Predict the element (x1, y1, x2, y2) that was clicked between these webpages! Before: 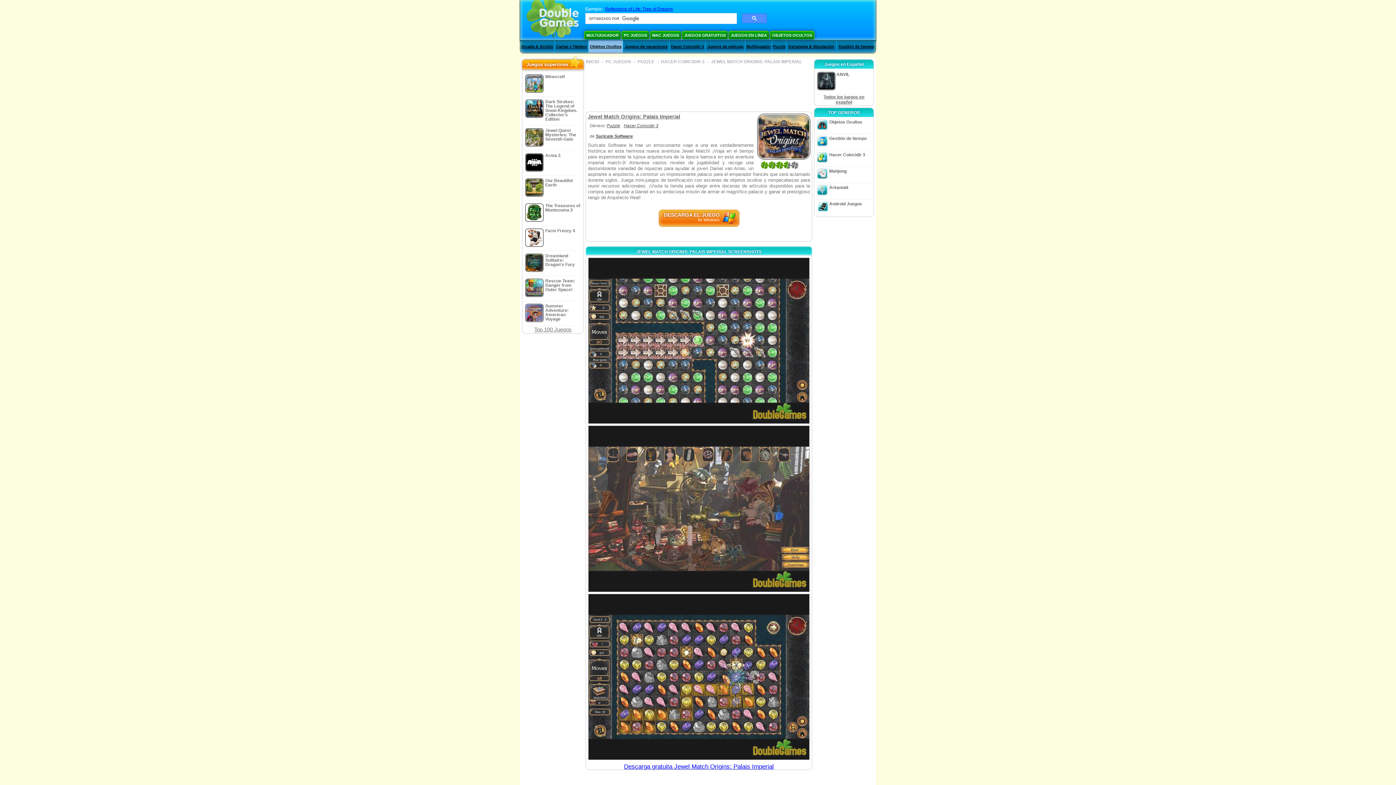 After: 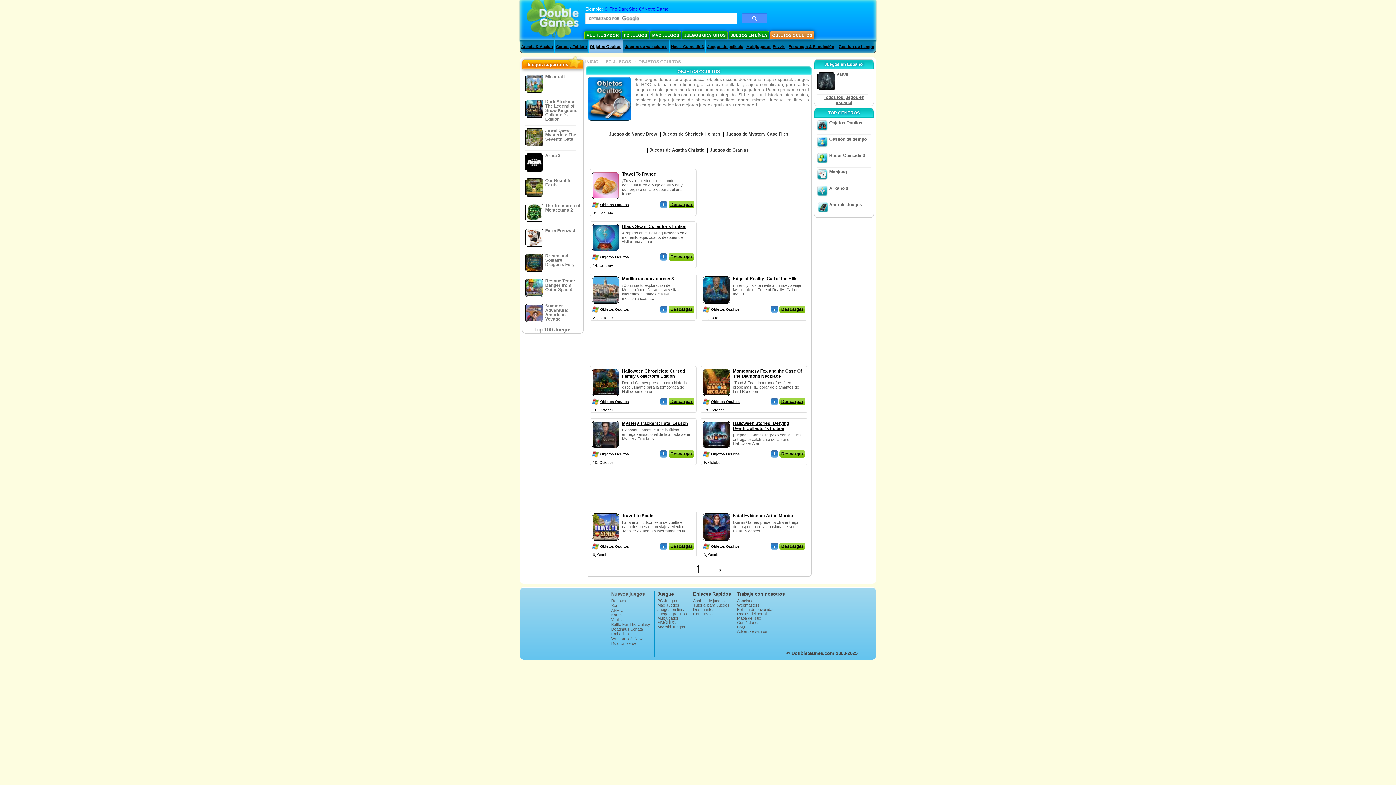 Action: bbox: (829, 119, 862, 124) label: Objetos Ocultos